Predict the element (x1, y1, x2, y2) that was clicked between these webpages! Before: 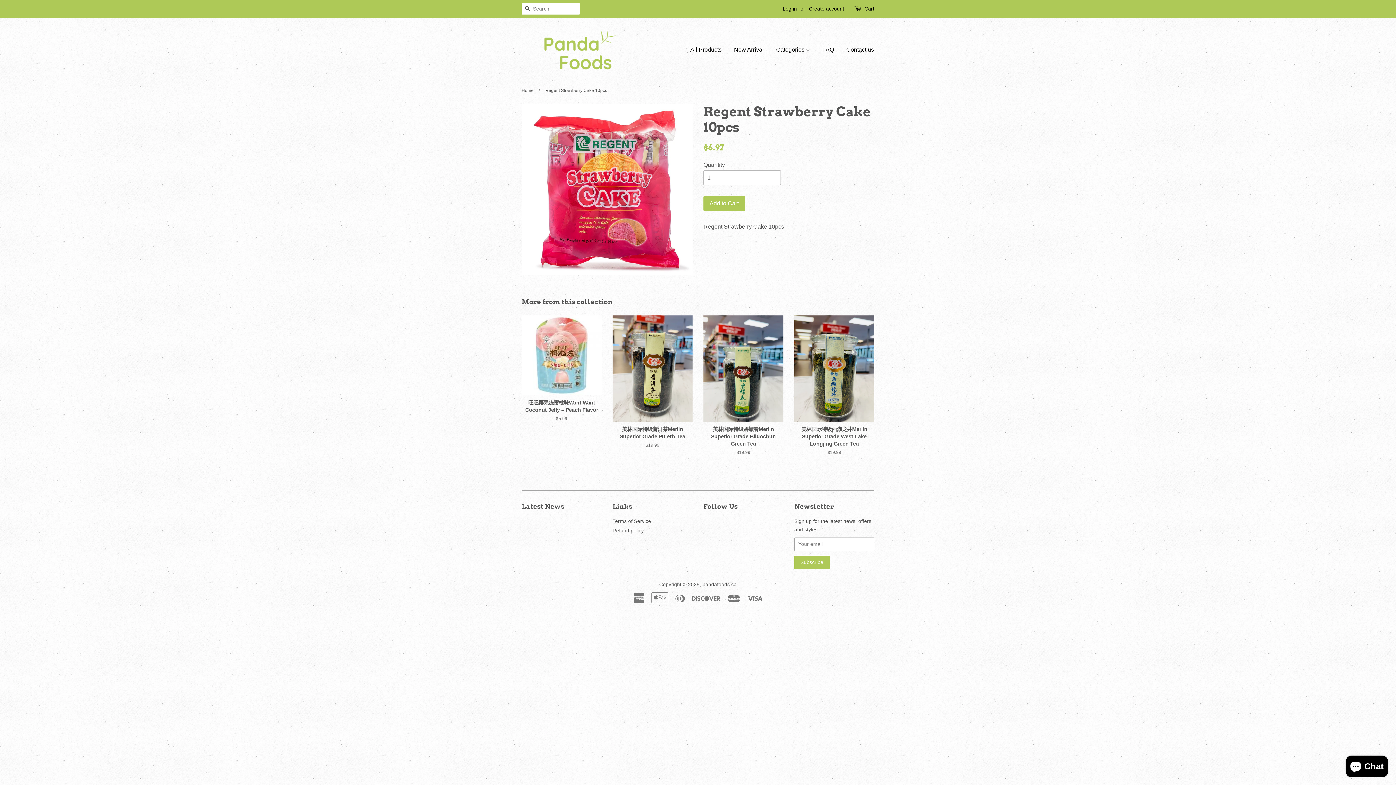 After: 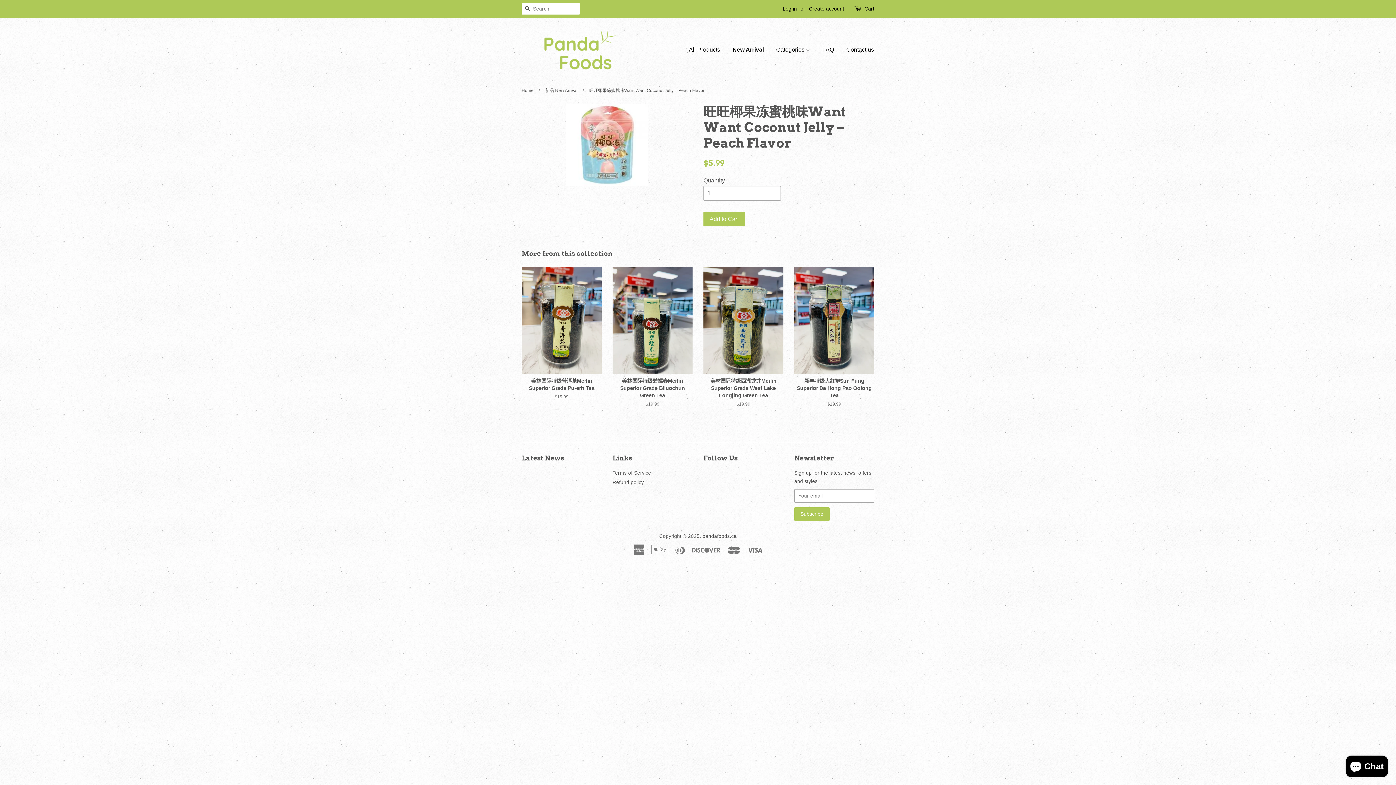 Action: bbox: (521, 315, 601, 434) label: 旺旺椰果冻蜜桃味Want Want Coconut Jelly – Peach Flavor

Regular price
$5.99